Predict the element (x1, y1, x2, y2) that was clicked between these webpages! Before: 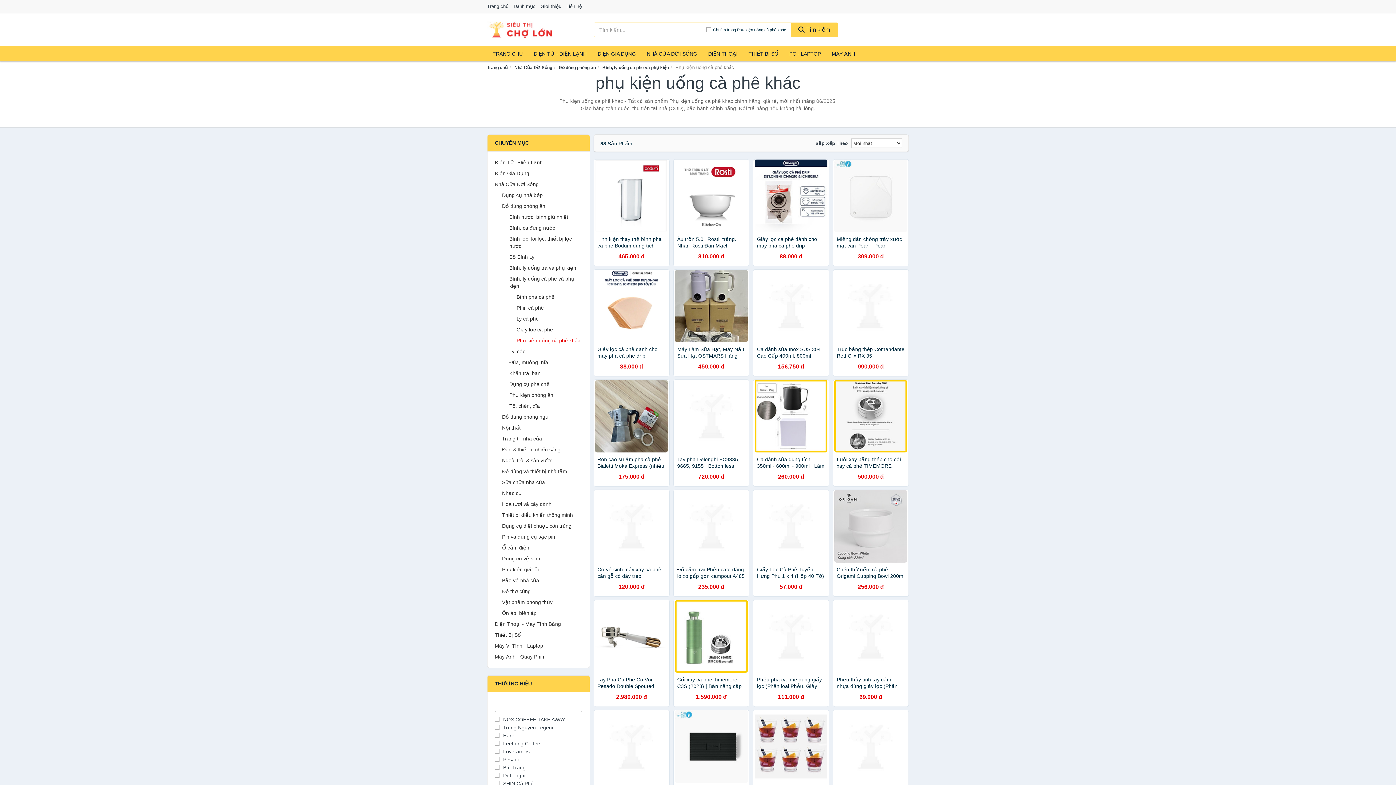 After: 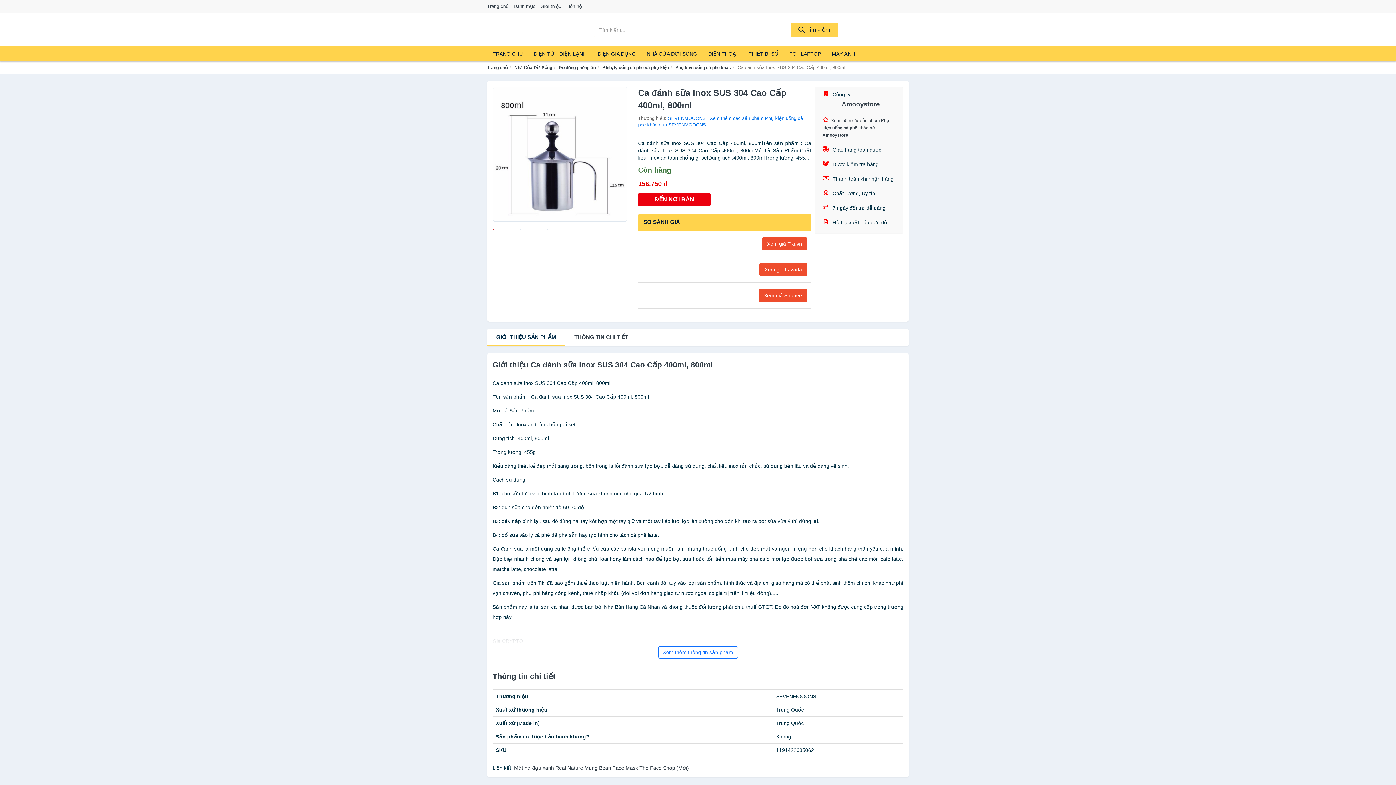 Action: label: Ca đánh sữa Inox SUS 304 Cao Cấp 400ml, 800ml
156.750 đ bbox: (753, 269, 829, 376)